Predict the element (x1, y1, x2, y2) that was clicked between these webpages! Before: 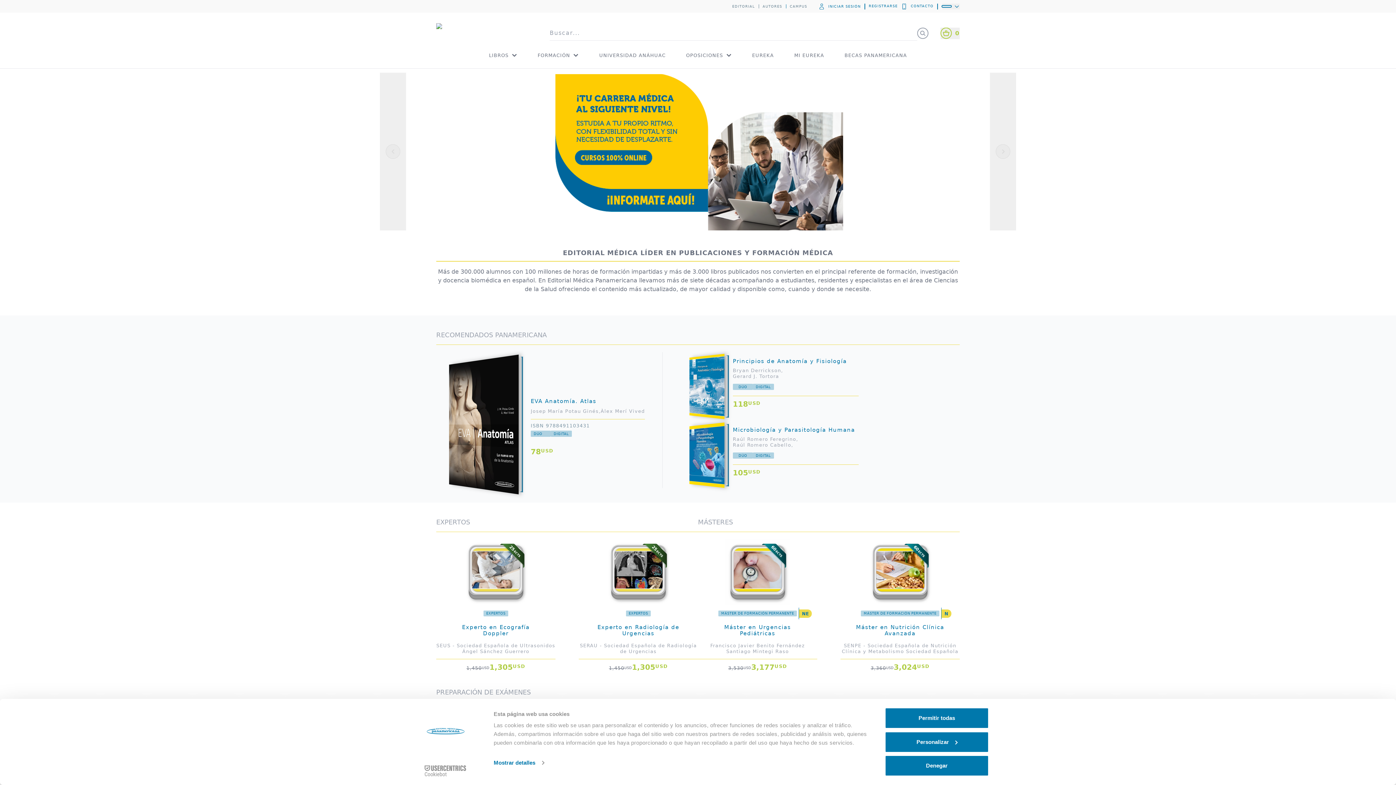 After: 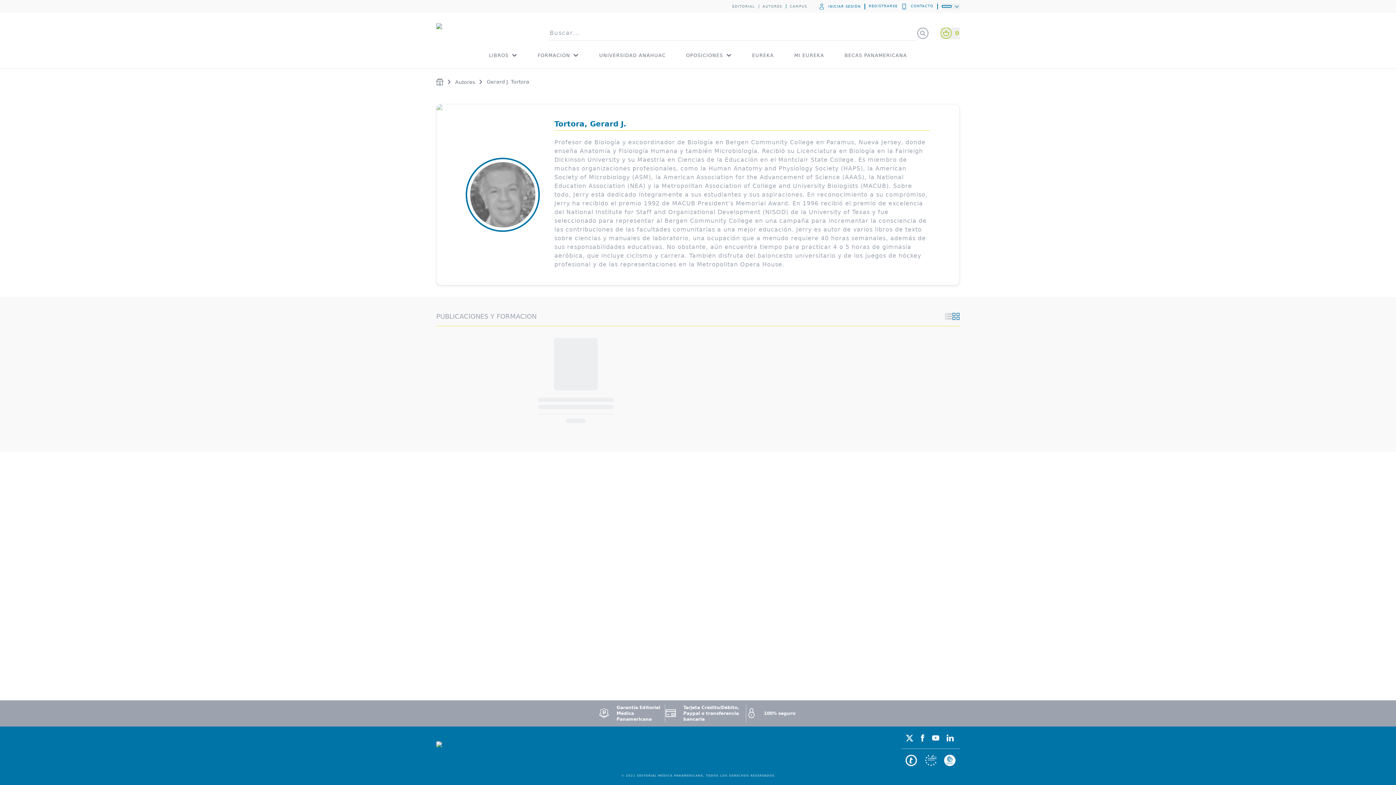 Action: label: Gerard J. Tortora bbox: (733, 373, 858, 379)